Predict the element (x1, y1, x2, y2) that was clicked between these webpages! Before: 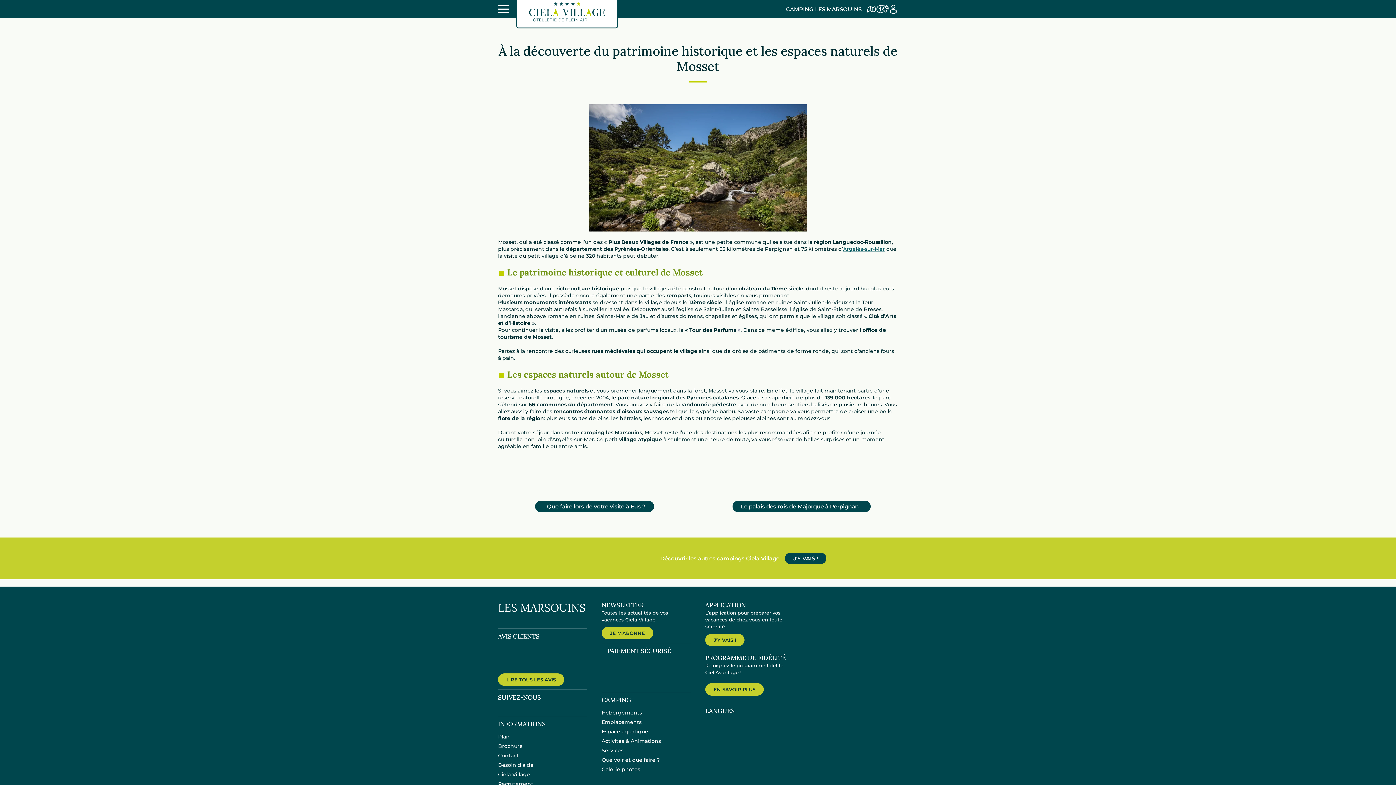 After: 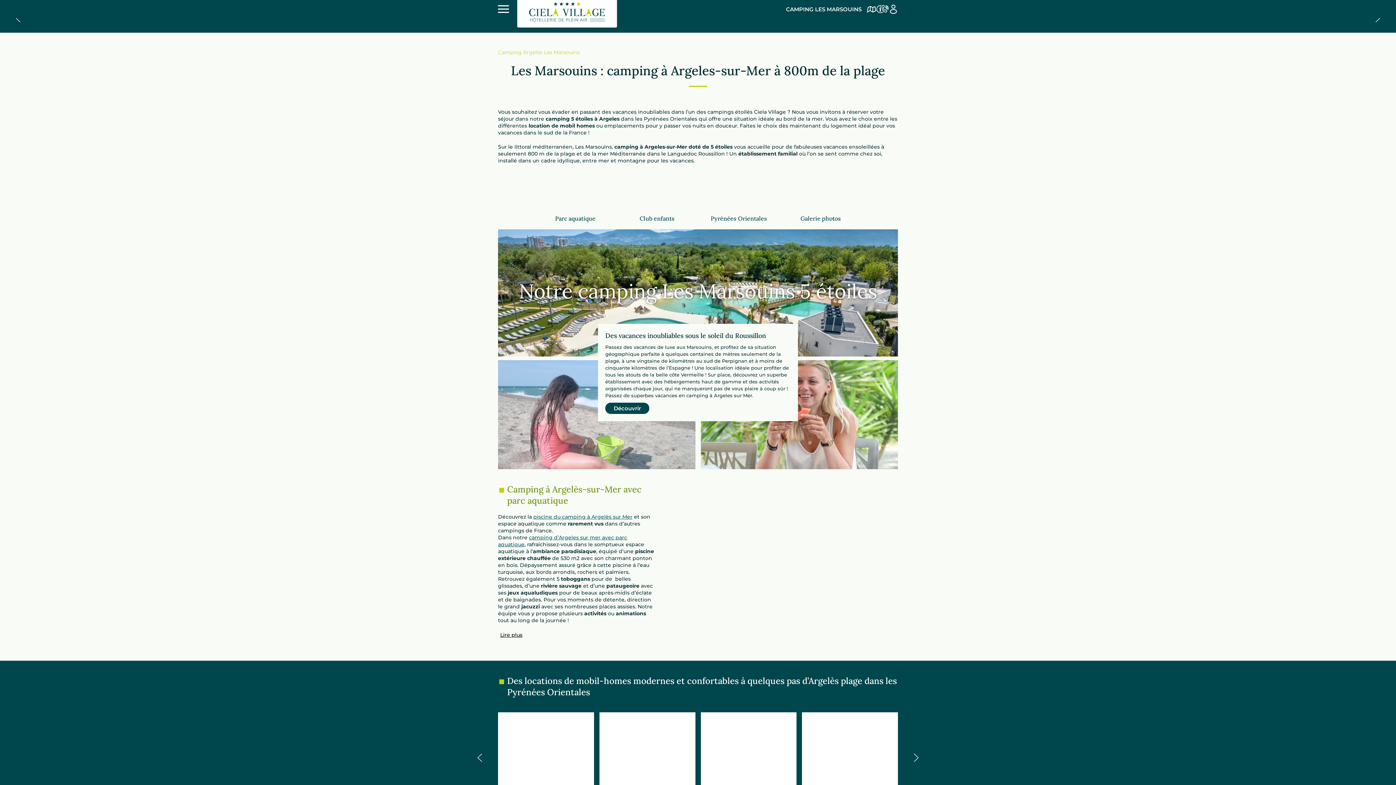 Action: bbox: (516, -10, 618, 28) label: Retourner à l'accueil